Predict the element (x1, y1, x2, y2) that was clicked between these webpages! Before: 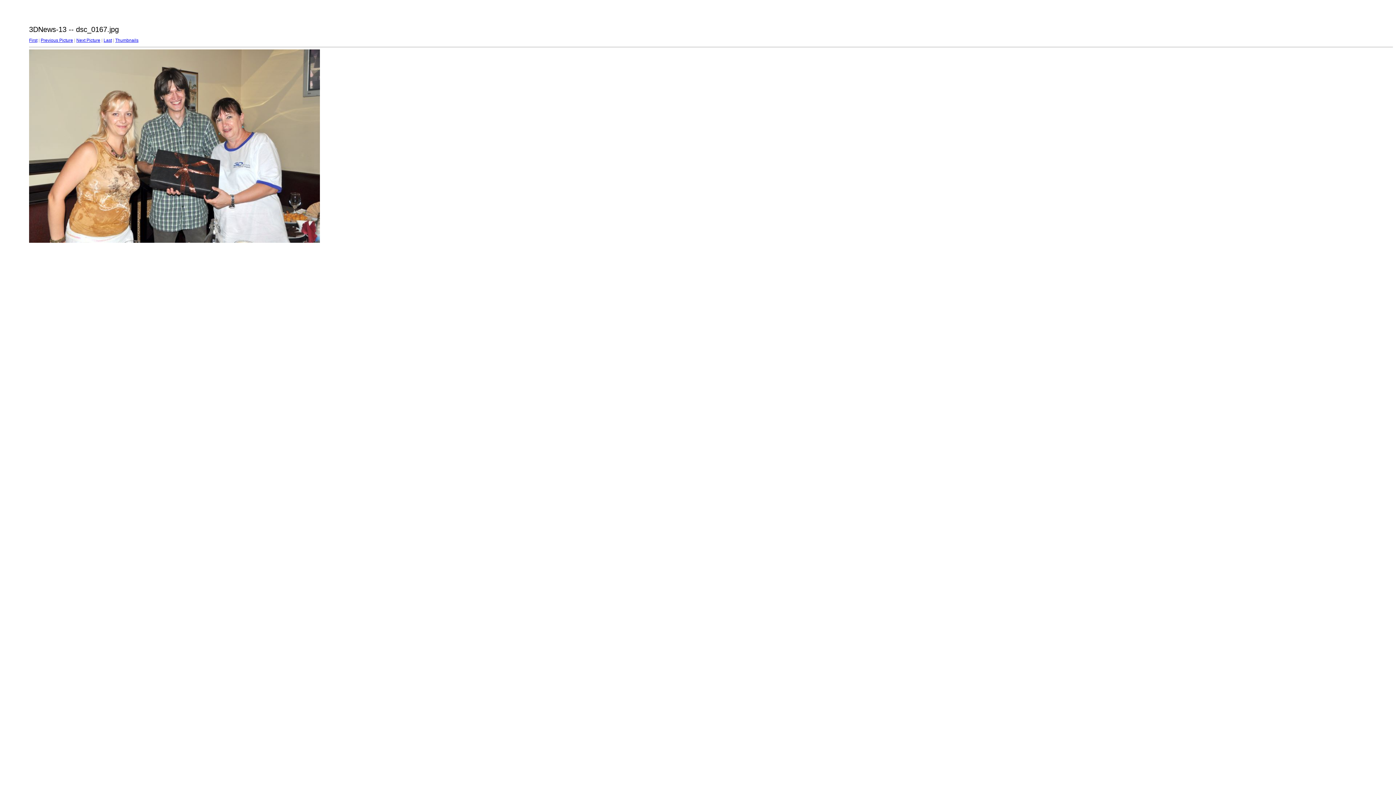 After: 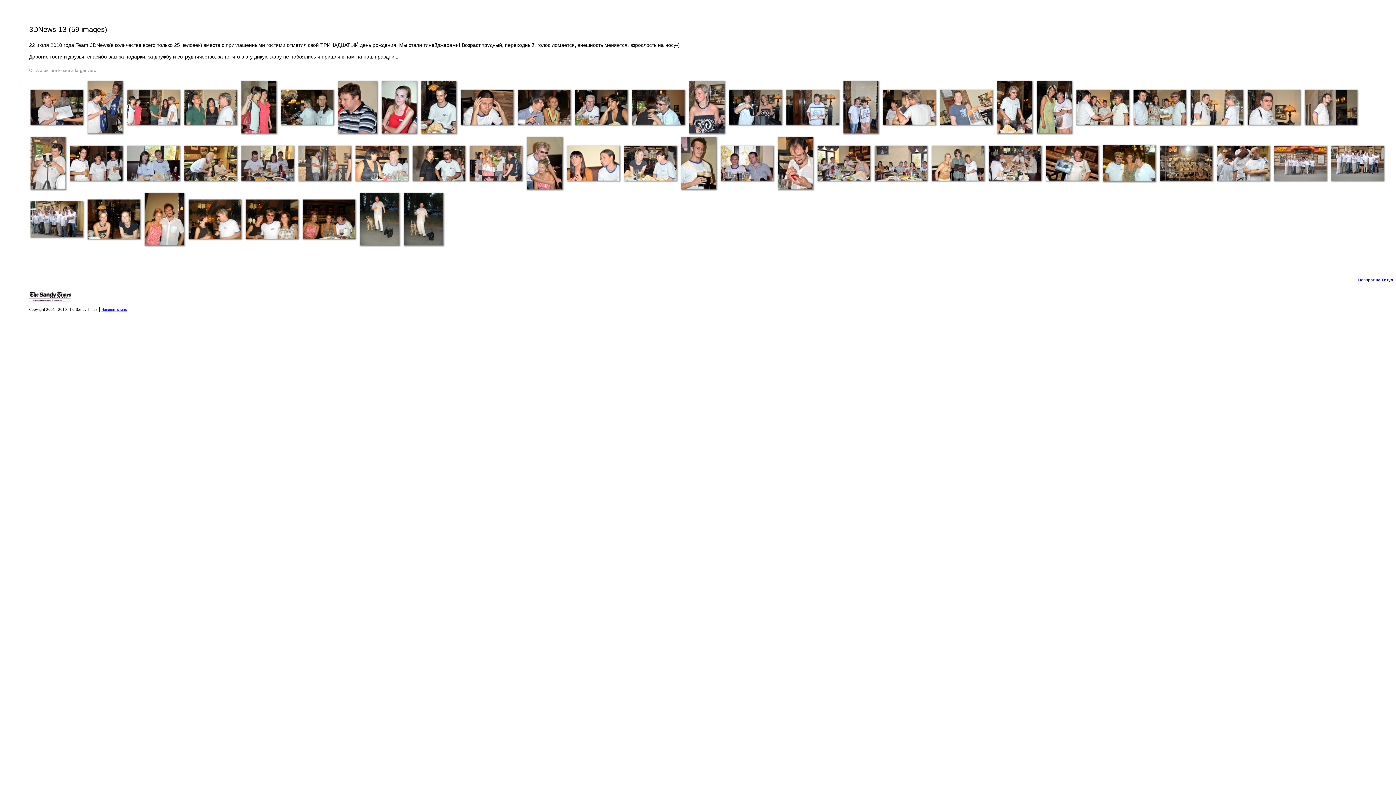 Action: bbox: (115, 37, 138, 42) label: Thumbnails